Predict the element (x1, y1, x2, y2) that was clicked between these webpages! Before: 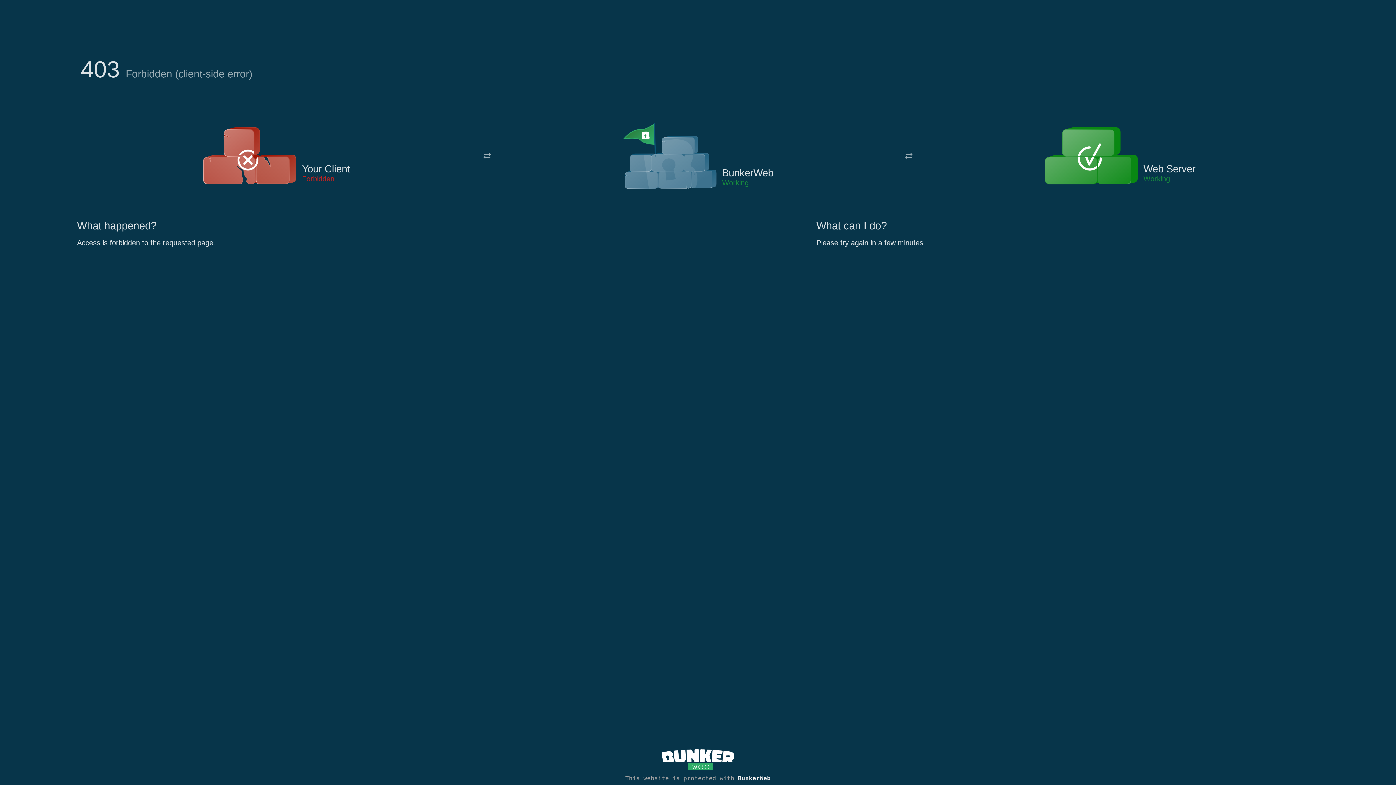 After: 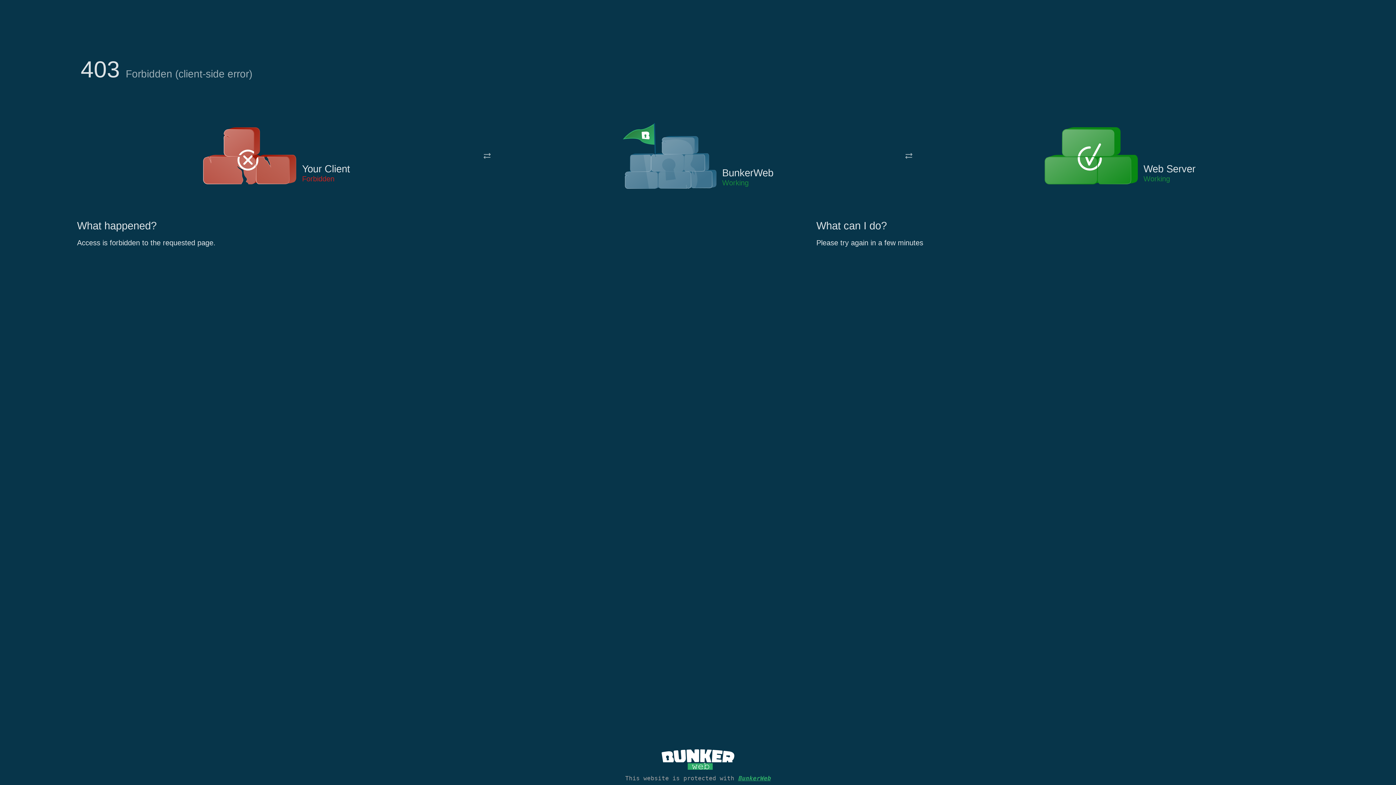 Action: label: BunkerWeb bbox: (738, 775, 770, 782)